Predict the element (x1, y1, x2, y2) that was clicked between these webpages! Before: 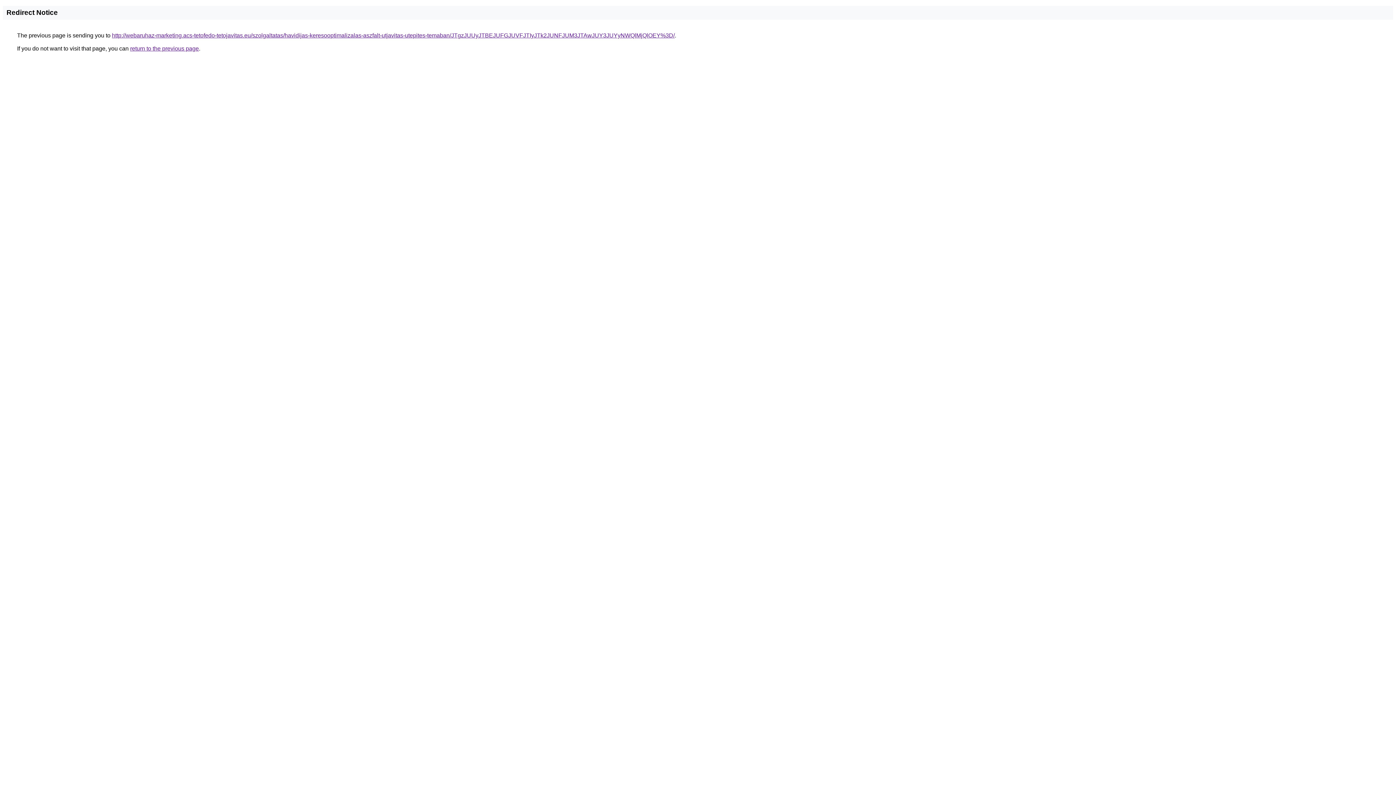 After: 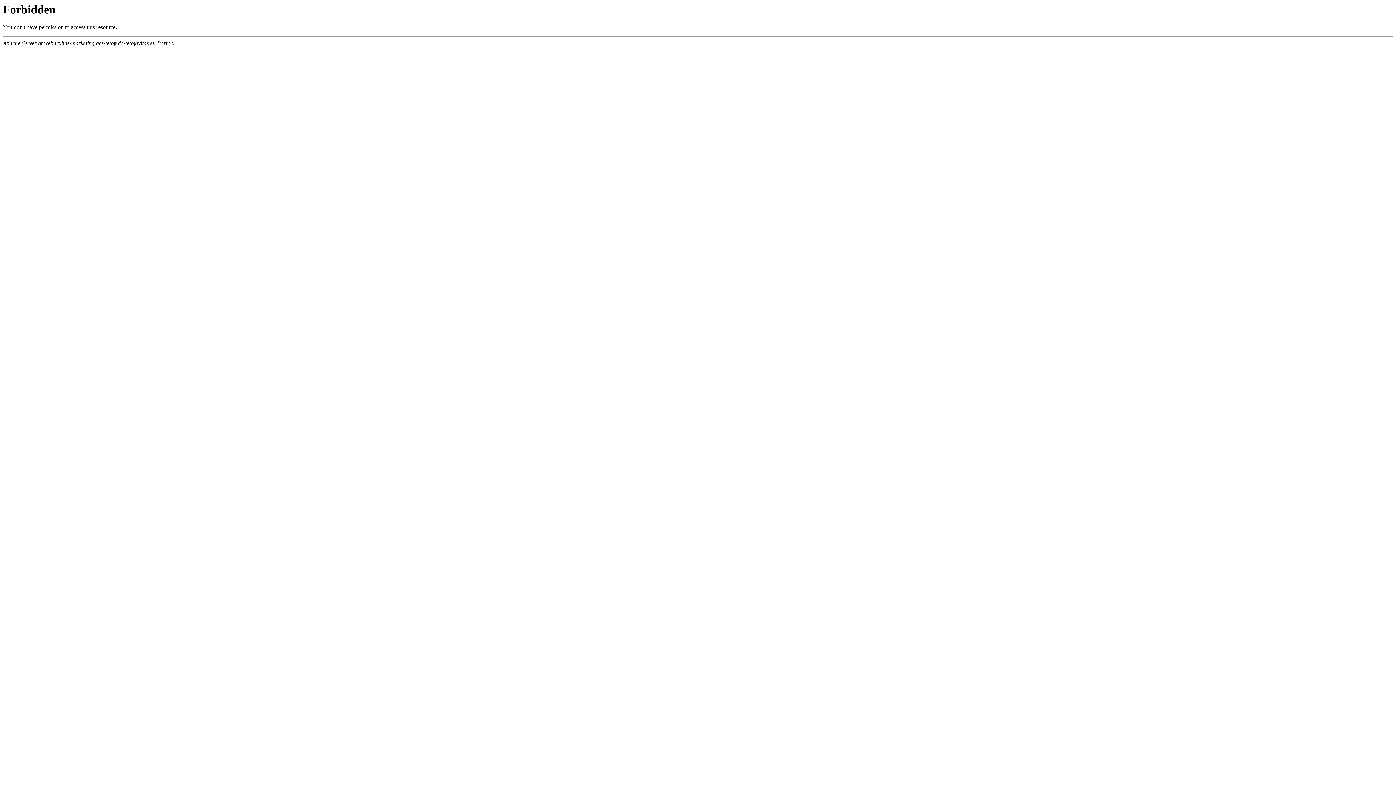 Action: label: http://webaruhaz-marketing.acs-tetofedo-tetojavitas.eu/szolgaltatas/havidijas-keresooptimalizalas-aszfalt-utjavitas-utepites-temaban/JTgzJUUyJTBEJUFGJUVFJTIyJTk2JUNFJUM3JTAwJUY3JUYyNWQlMjQlOEY%3D/ bbox: (112, 32, 674, 38)